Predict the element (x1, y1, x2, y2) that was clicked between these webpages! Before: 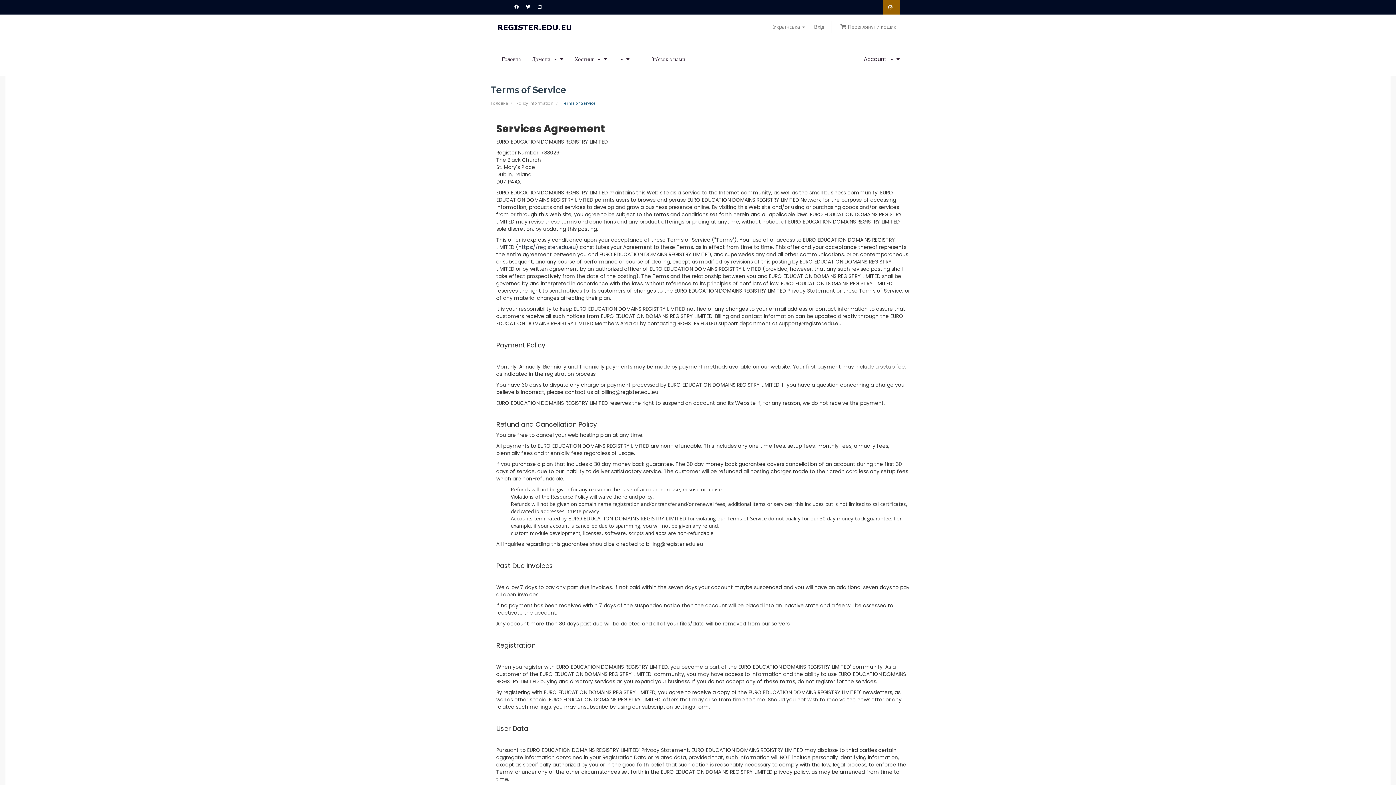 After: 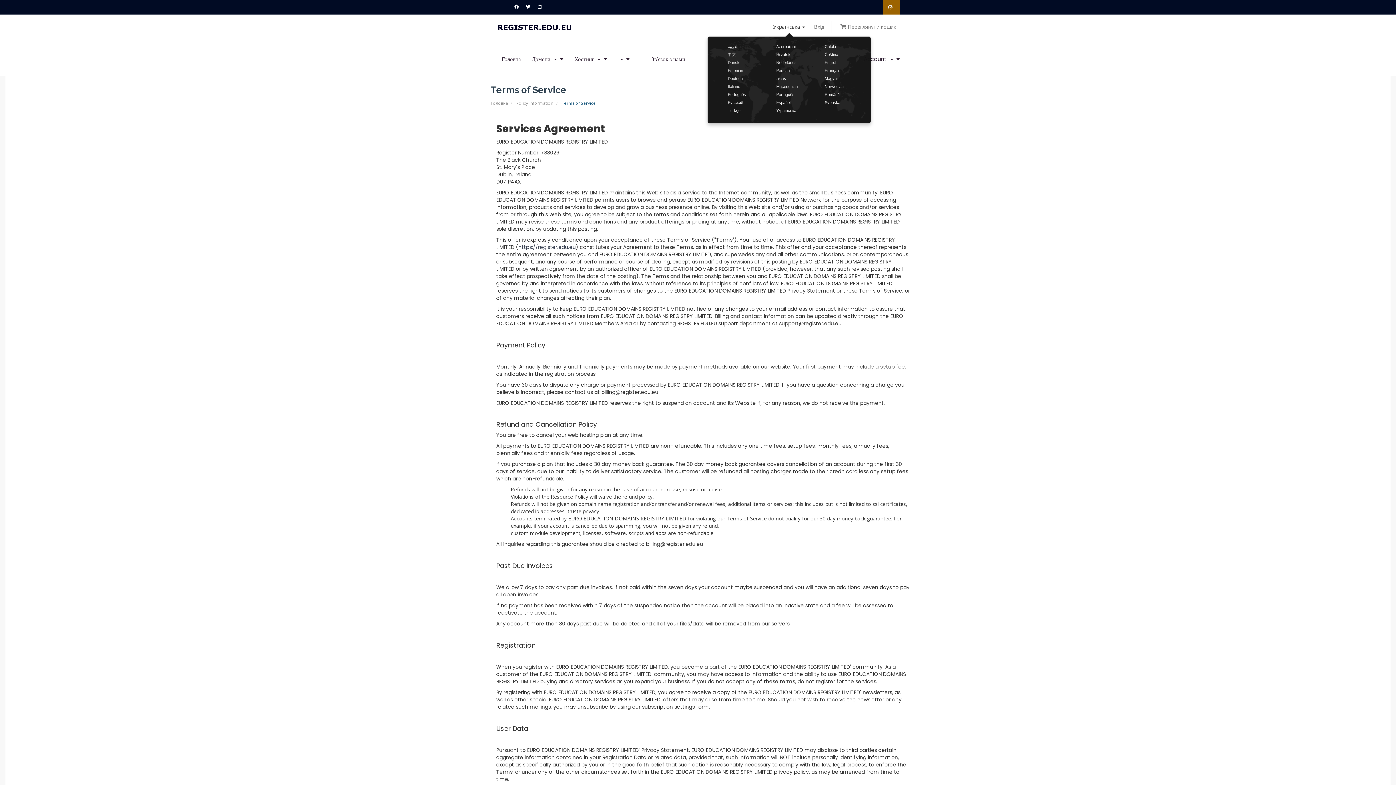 Action: label: Українська  bbox: (769, 21, 809, 32)